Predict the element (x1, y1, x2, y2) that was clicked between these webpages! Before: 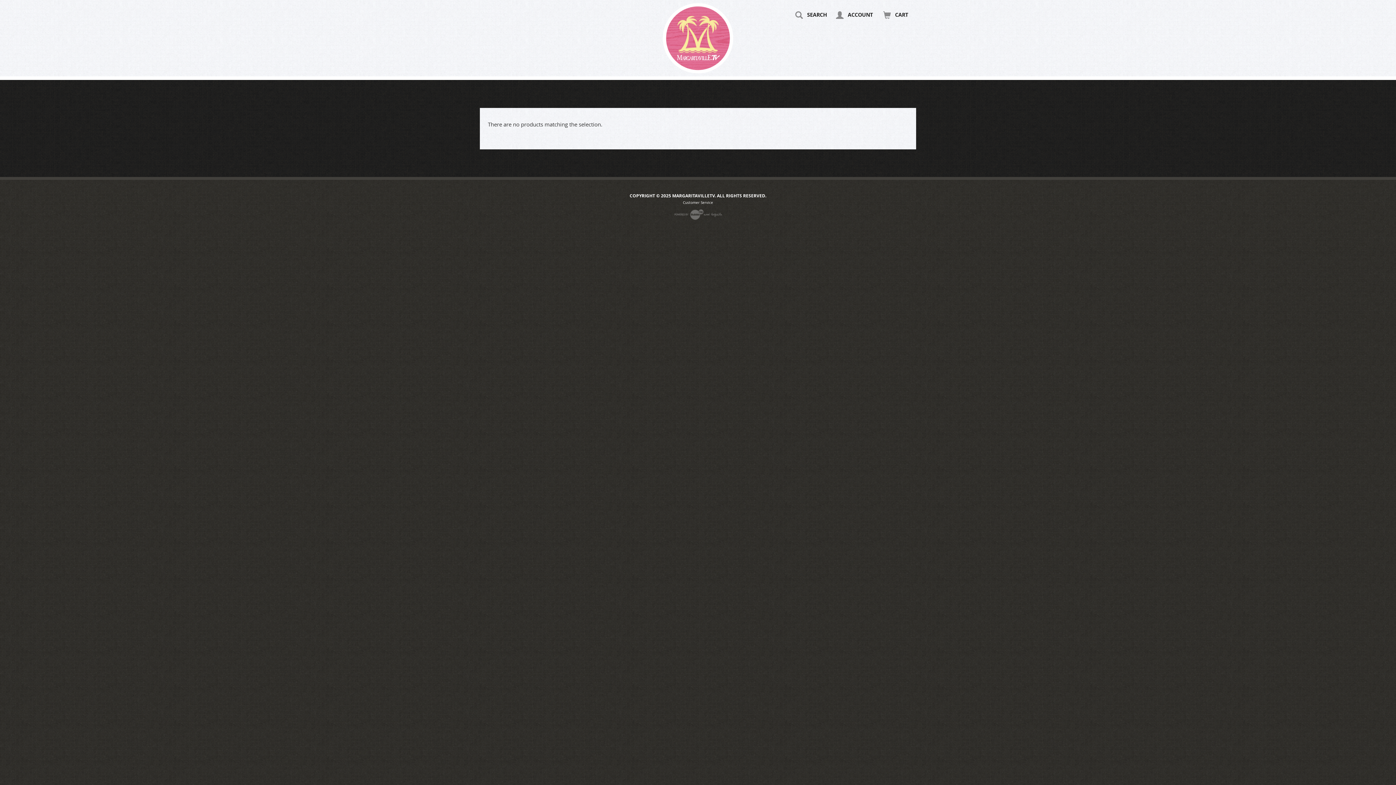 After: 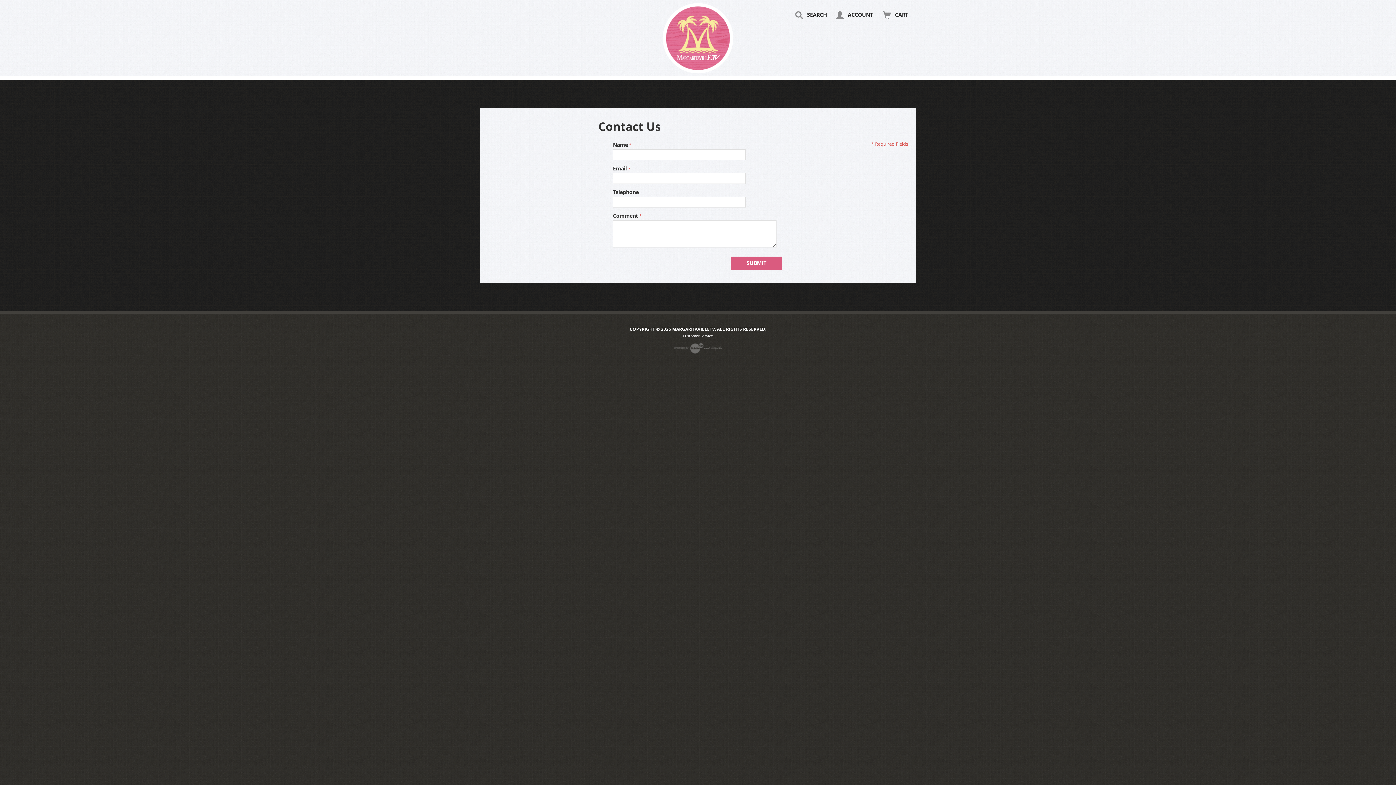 Action: bbox: (683, 200, 713, 204) label: Customer Service